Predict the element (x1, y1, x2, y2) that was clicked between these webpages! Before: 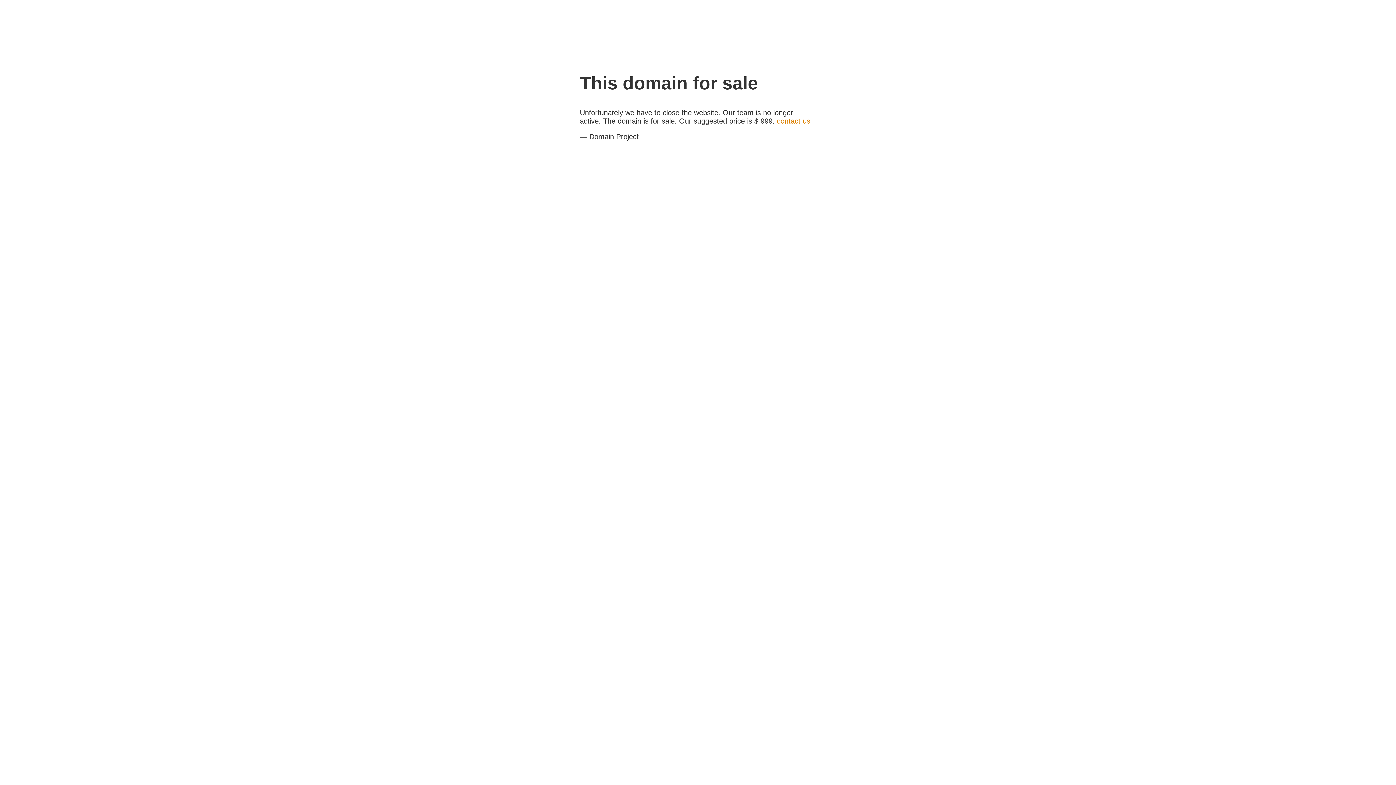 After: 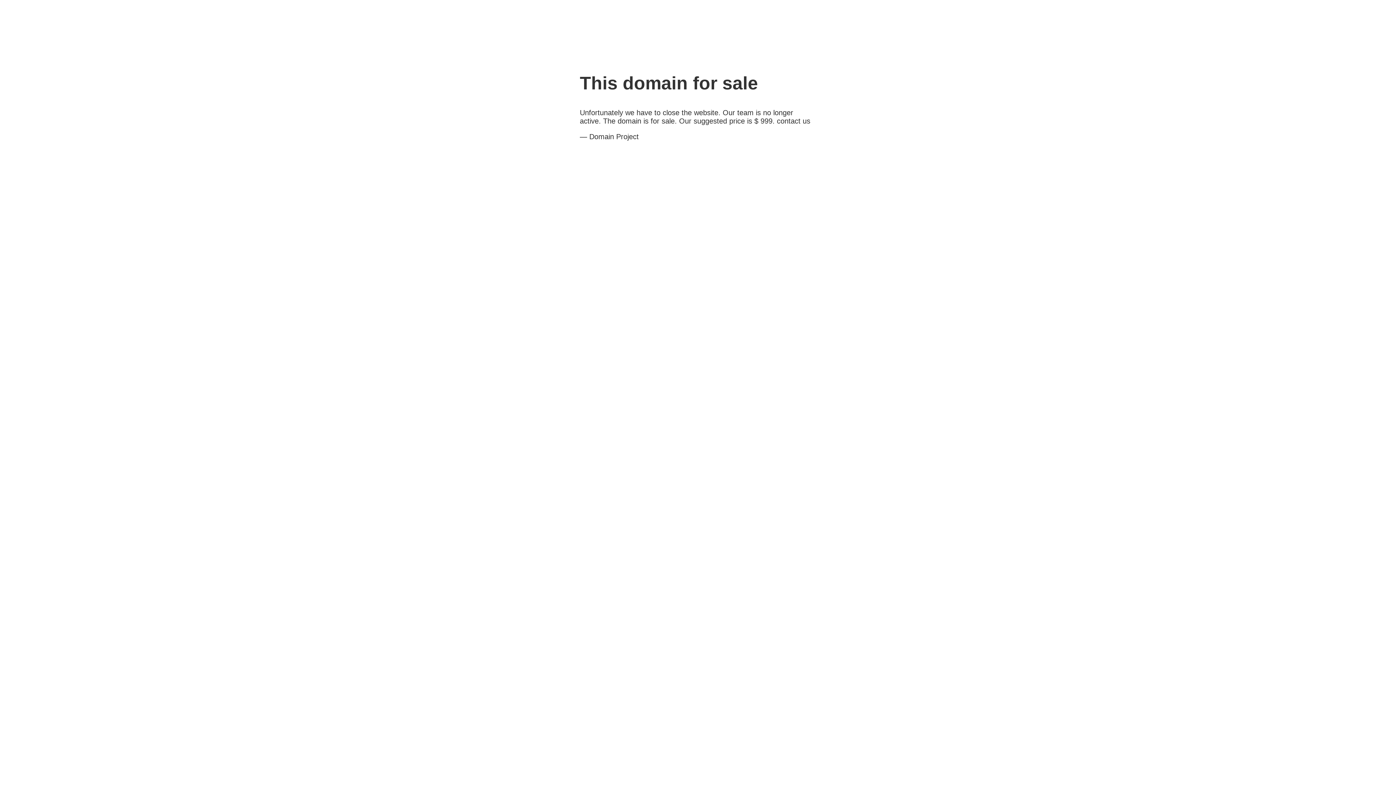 Action: bbox: (777, 117, 810, 125) label: contact us